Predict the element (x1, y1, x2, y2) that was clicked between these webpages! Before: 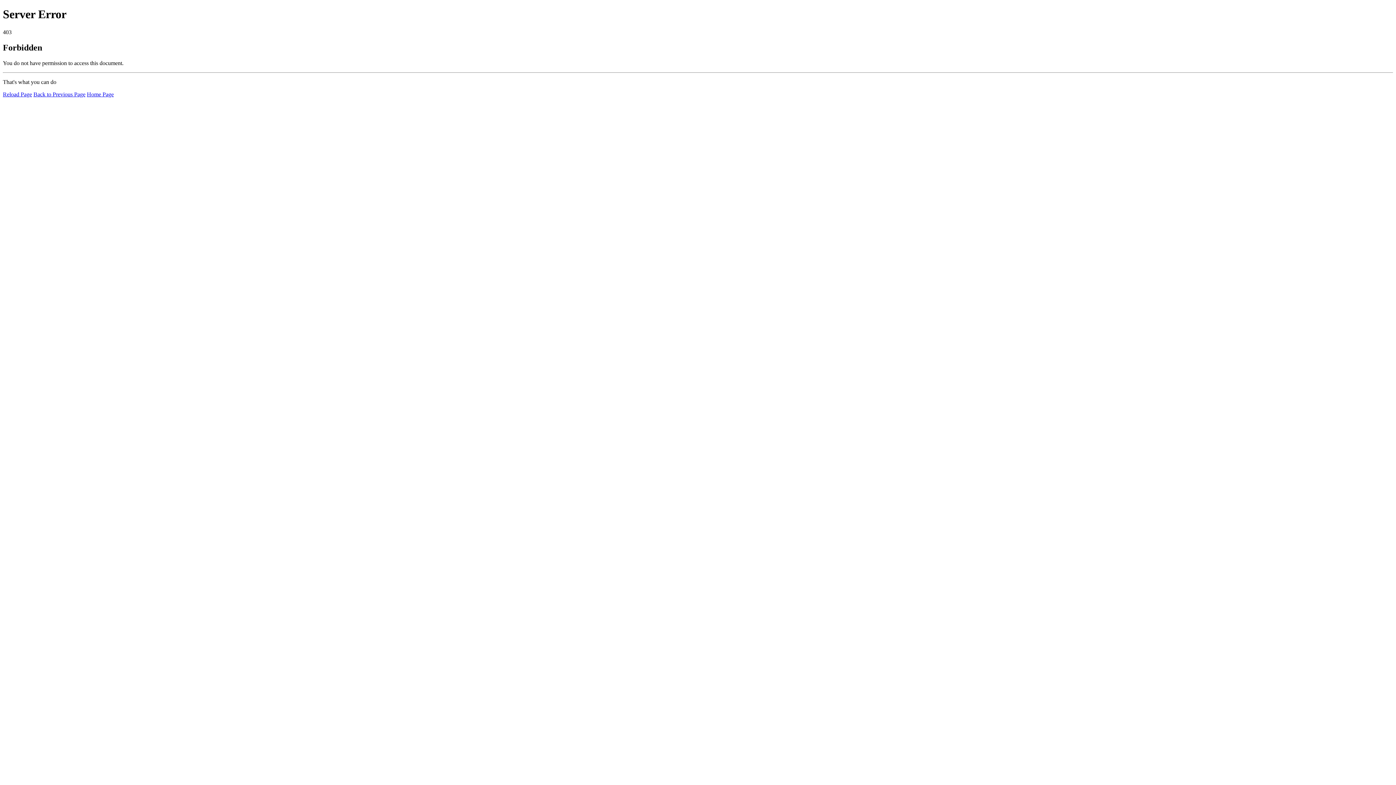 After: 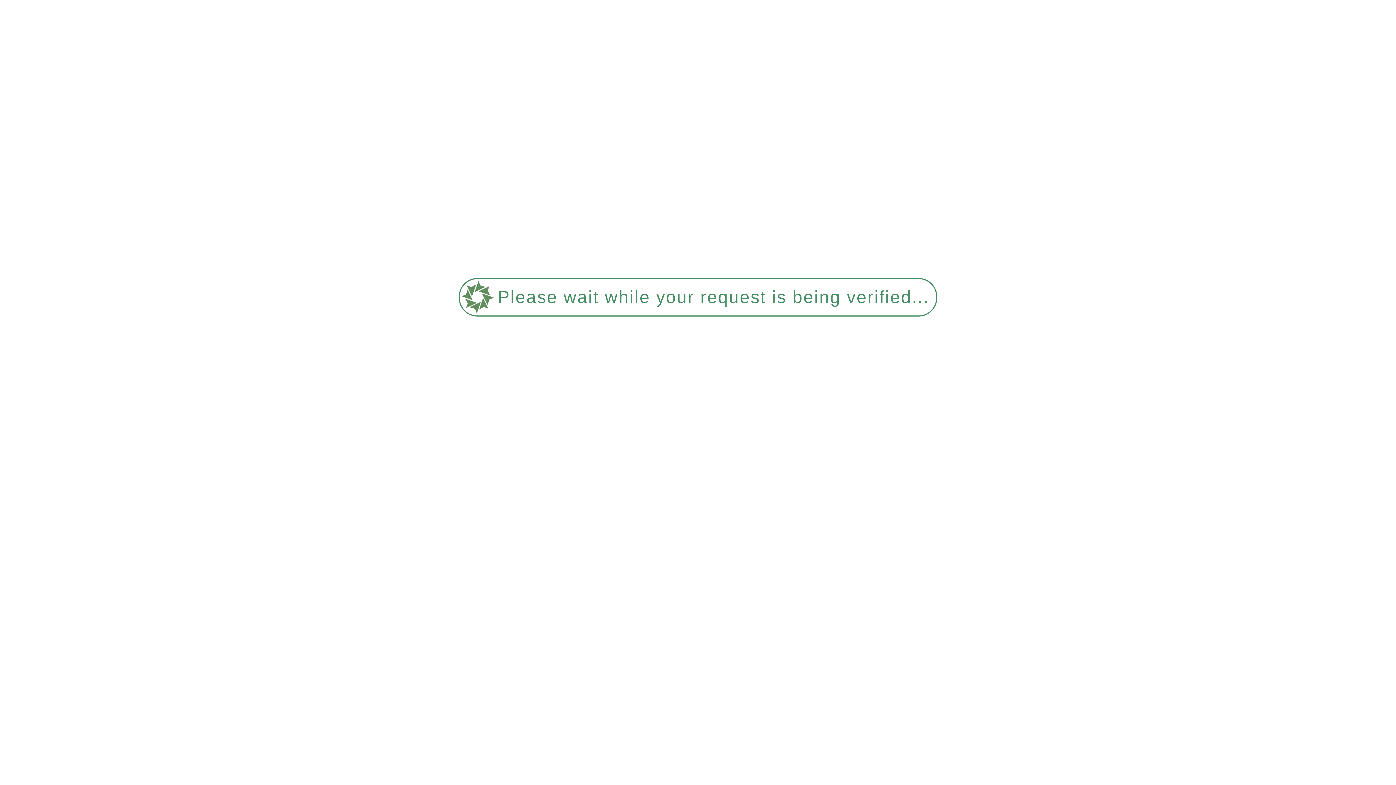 Action: label: Reload Page bbox: (2, 91, 32, 97)